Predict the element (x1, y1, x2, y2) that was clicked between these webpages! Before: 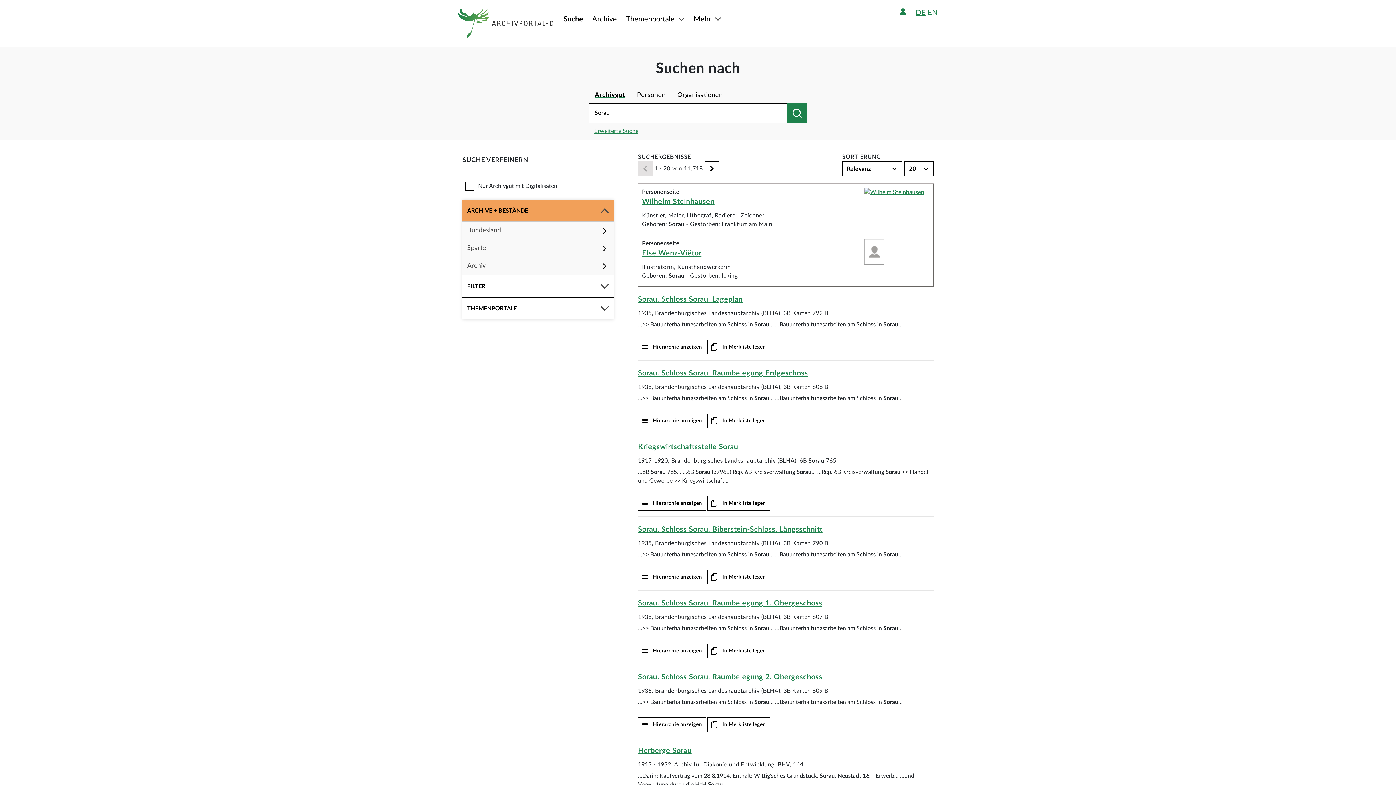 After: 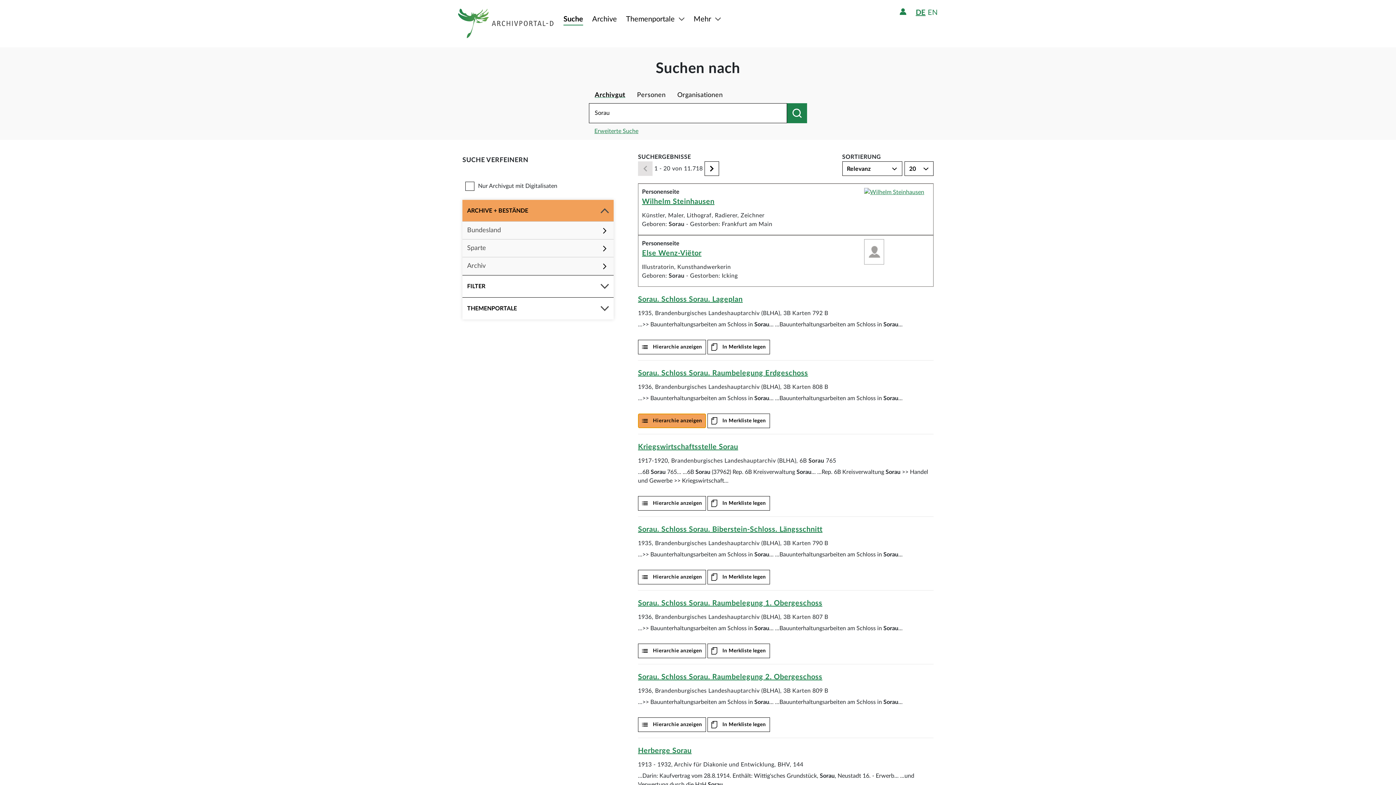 Action: bbox: (638, 413, 706, 428) label: Hierarchie anzeigen